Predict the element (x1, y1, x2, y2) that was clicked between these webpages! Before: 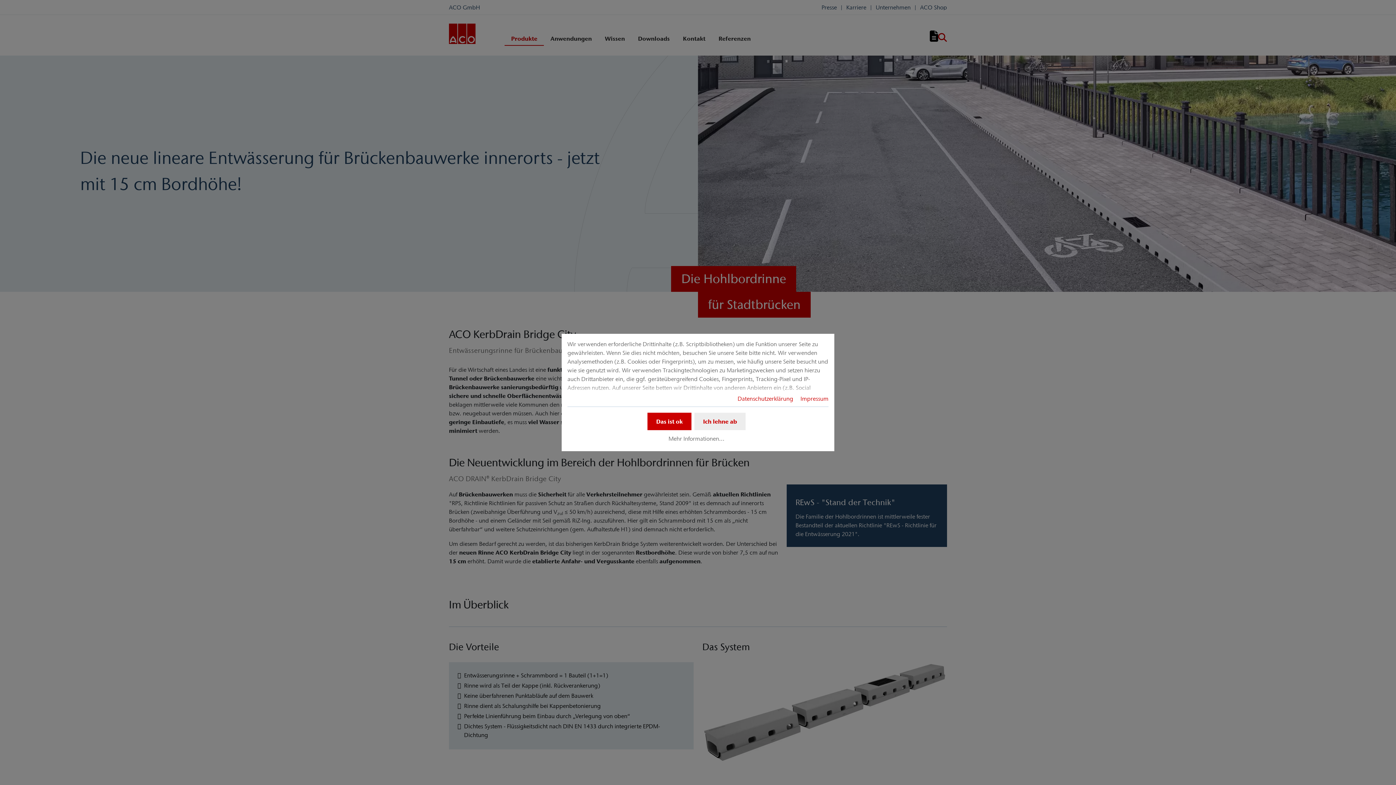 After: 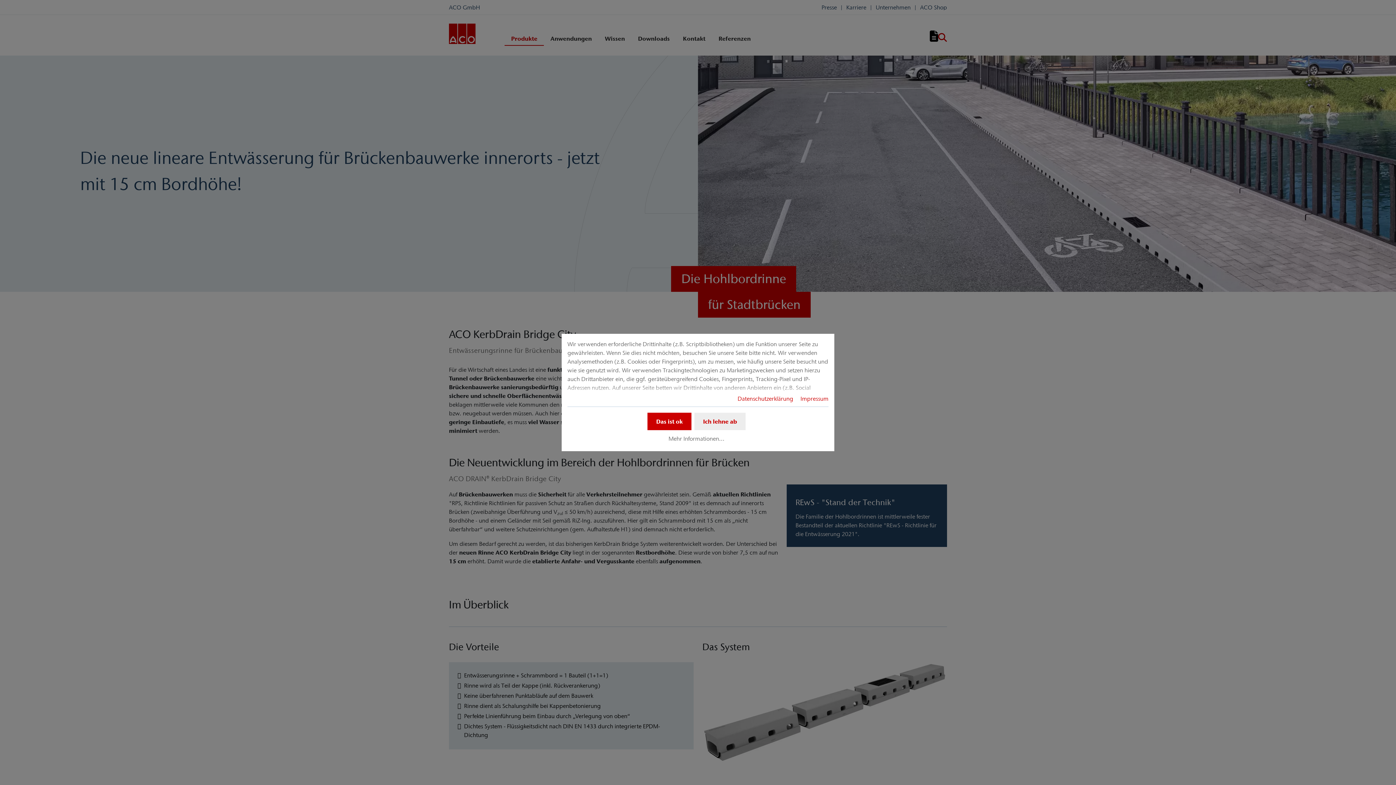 Action: bbox: (737, 395, 793, 402) label: Datenschutzerklärung